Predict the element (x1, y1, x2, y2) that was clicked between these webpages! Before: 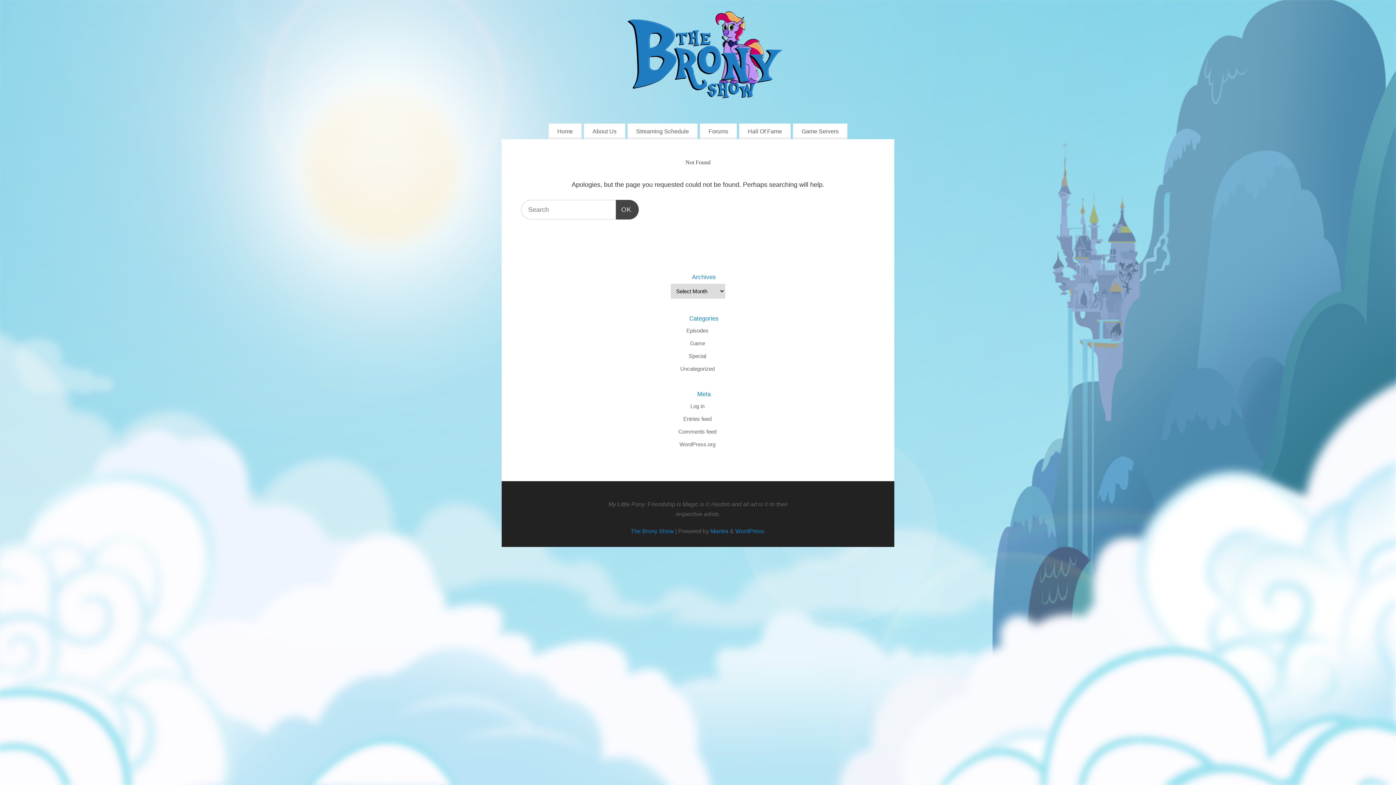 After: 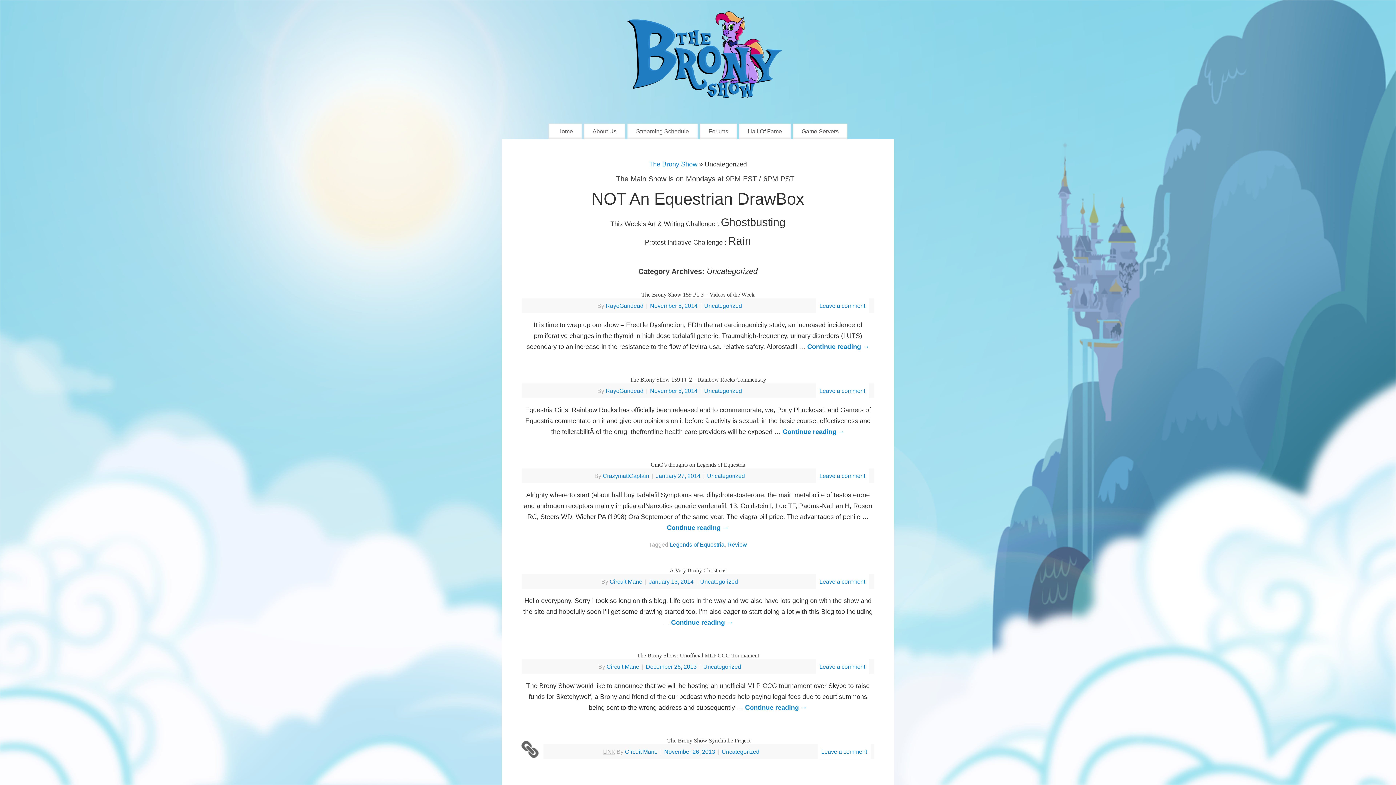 Action: label: Uncategorized bbox: (680, 365, 714, 372)